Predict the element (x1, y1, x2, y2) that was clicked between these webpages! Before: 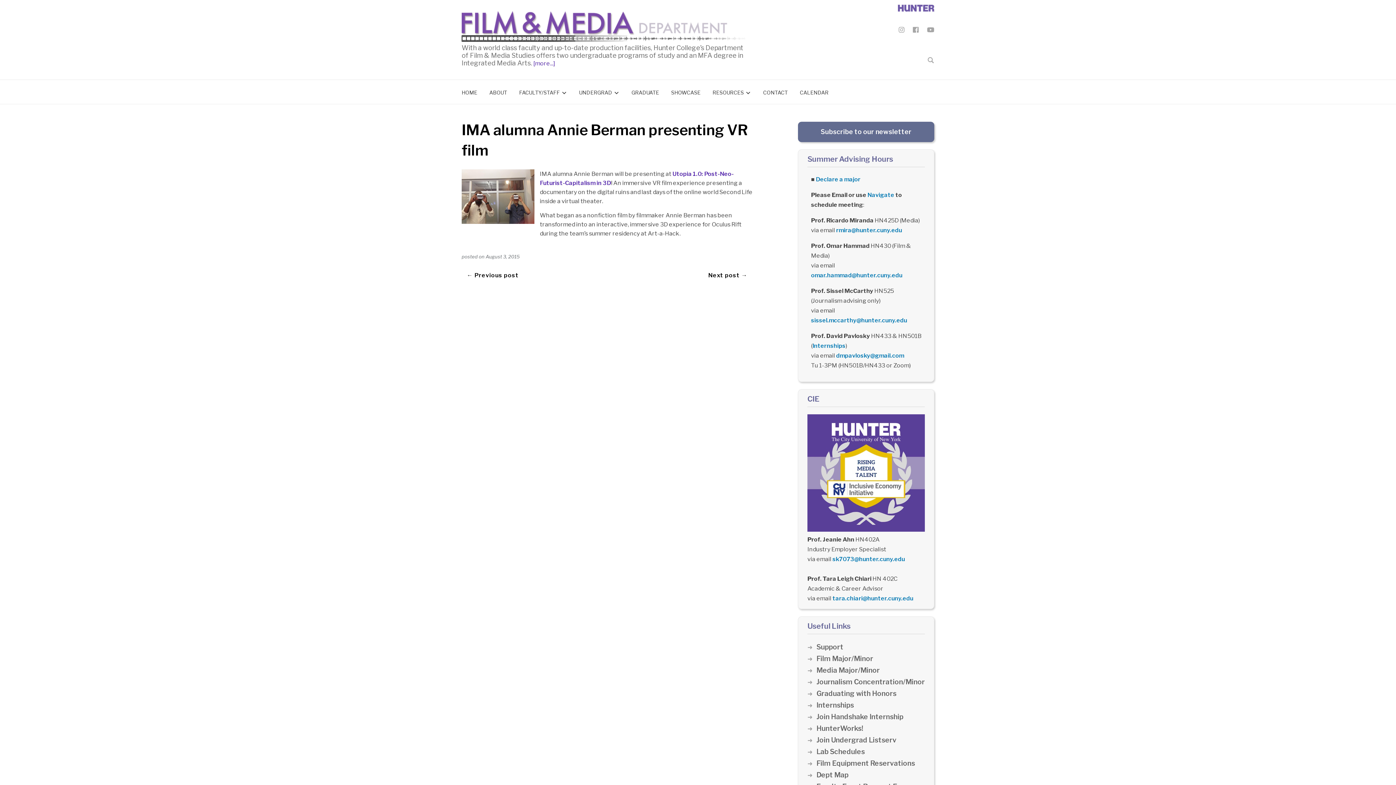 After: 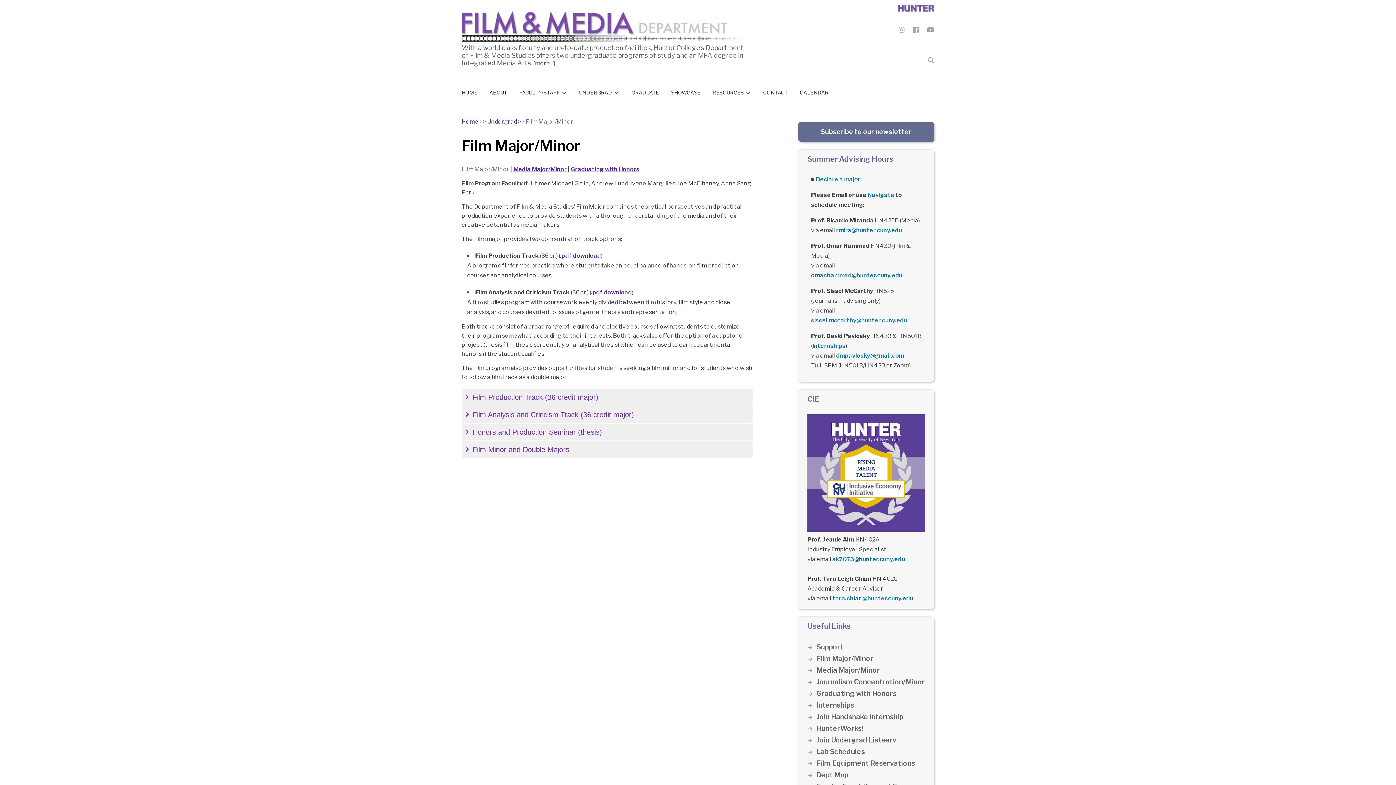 Action: label: Film Major/Minor bbox: (816, 654, 873, 663)